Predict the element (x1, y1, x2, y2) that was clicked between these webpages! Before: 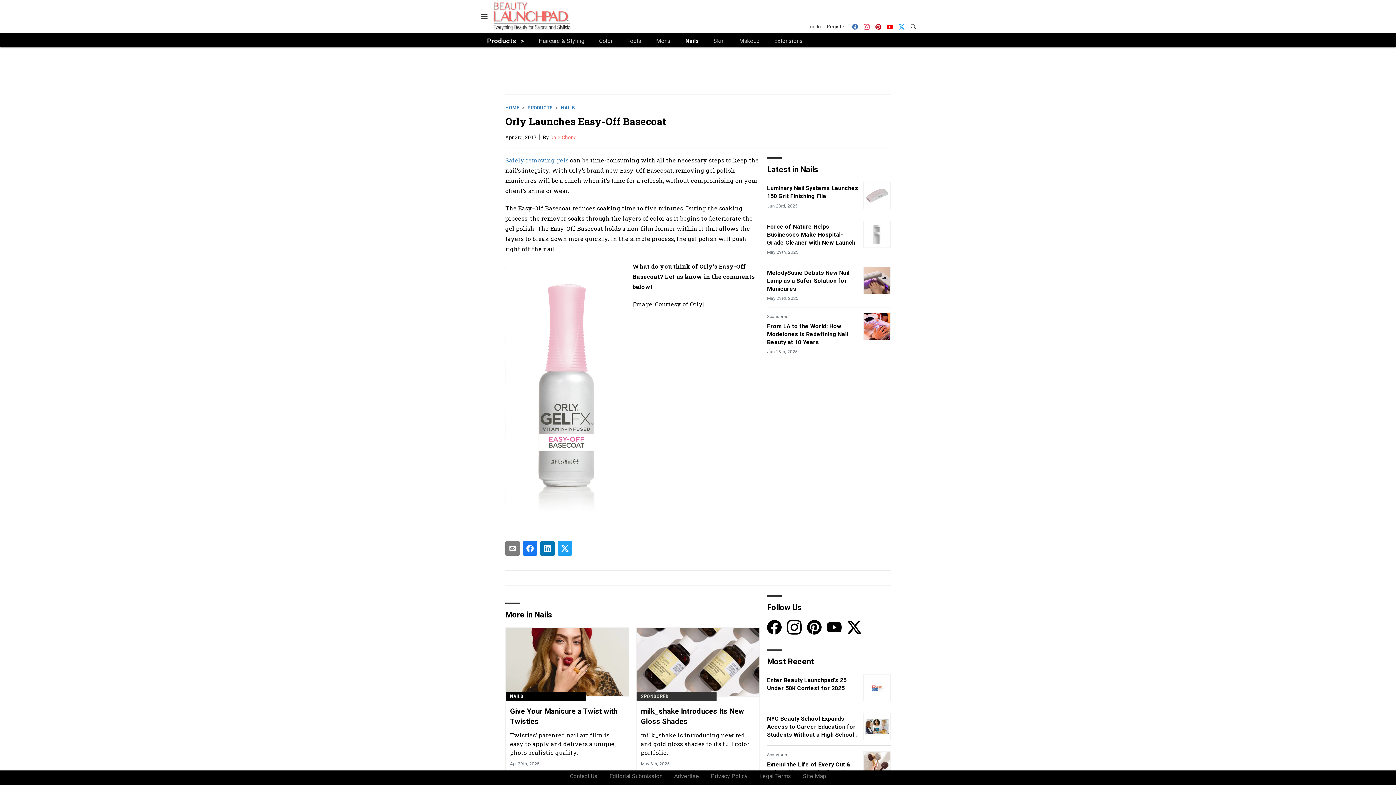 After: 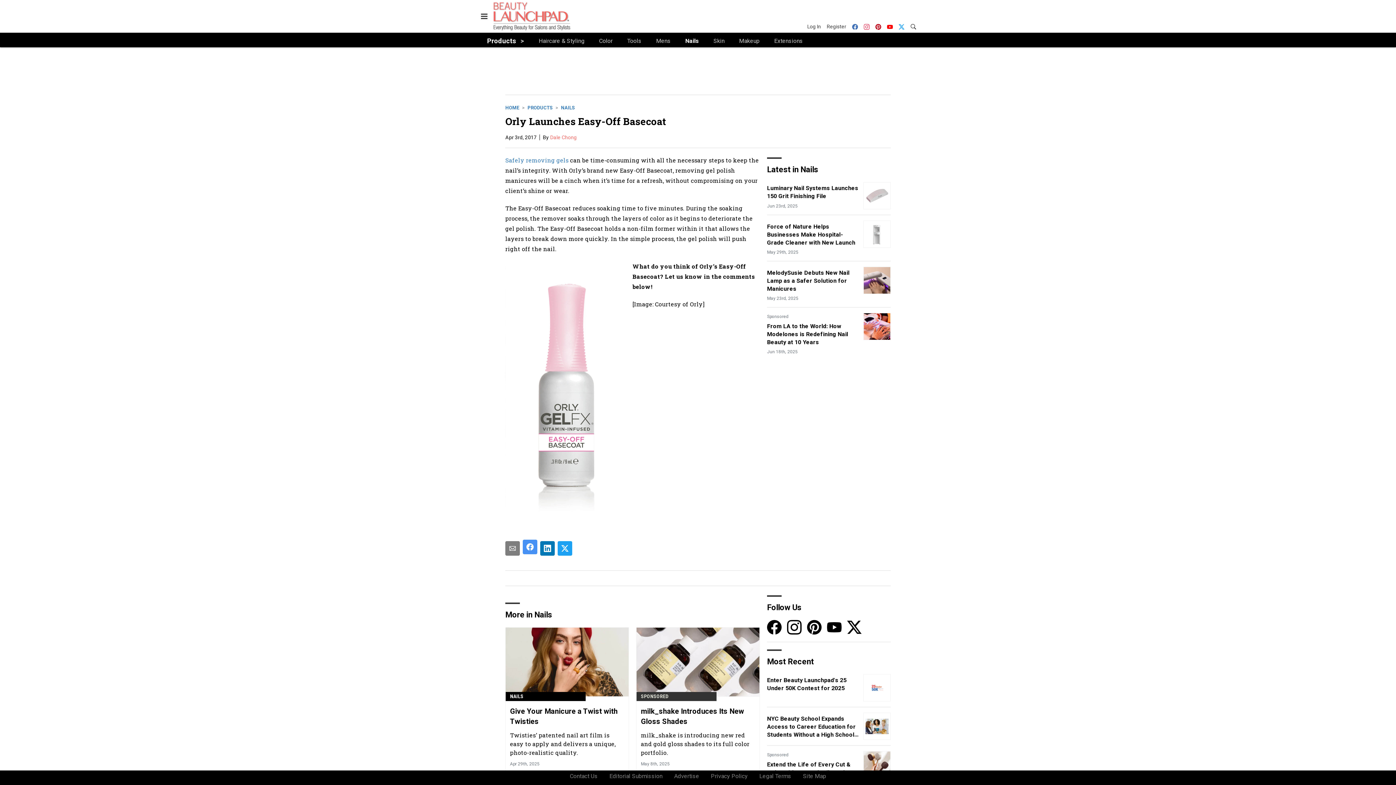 Action: bbox: (522, 541, 537, 555)